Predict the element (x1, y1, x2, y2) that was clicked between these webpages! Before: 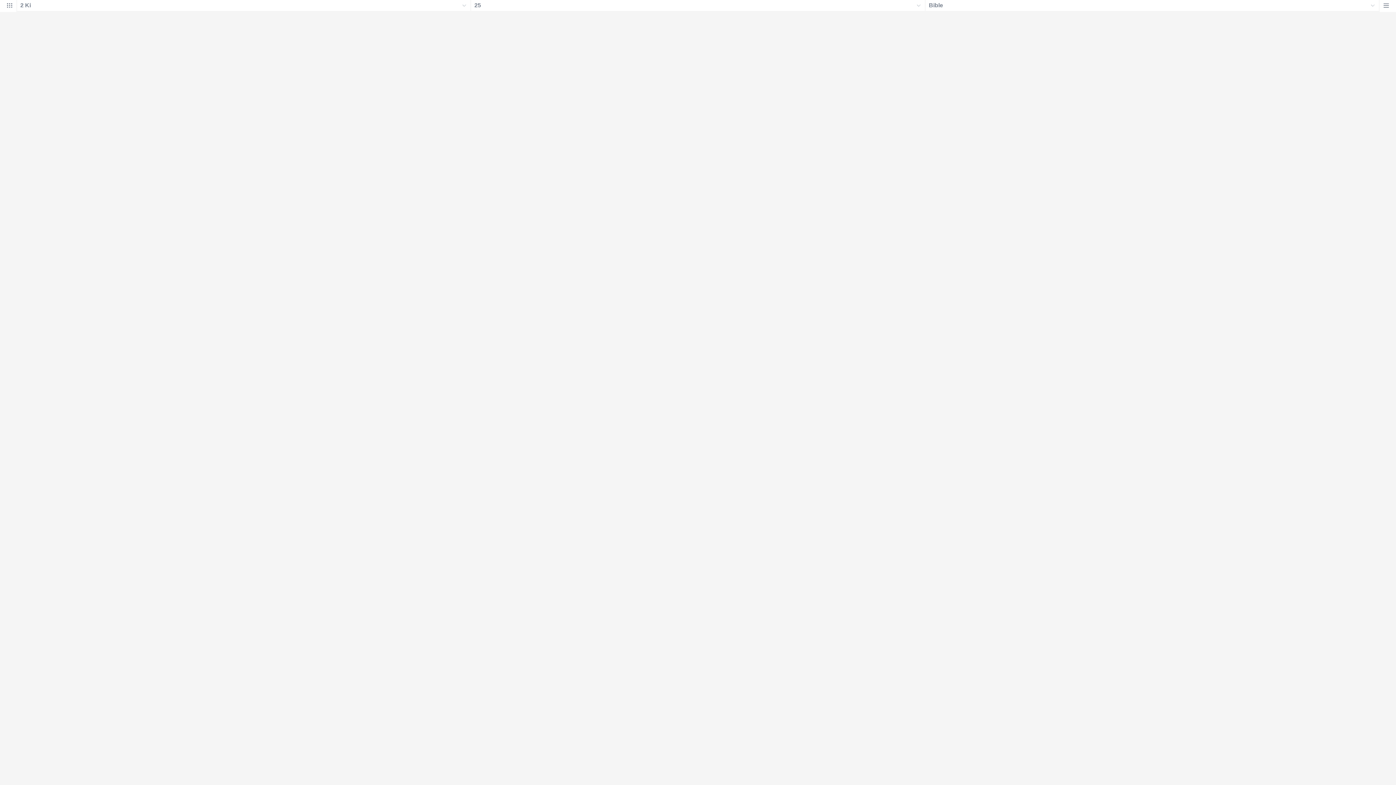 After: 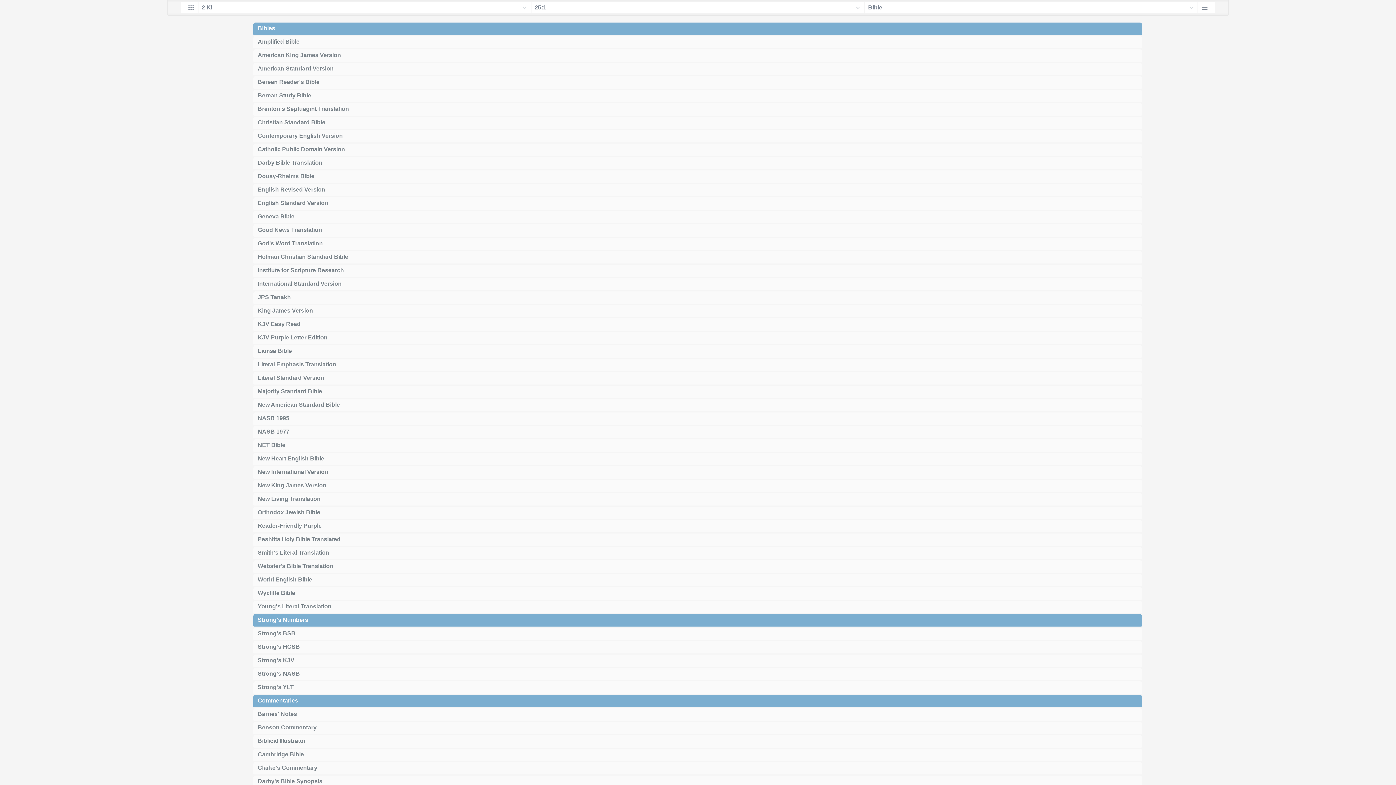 Action: bbox: (1380, 4, 1396, 12)